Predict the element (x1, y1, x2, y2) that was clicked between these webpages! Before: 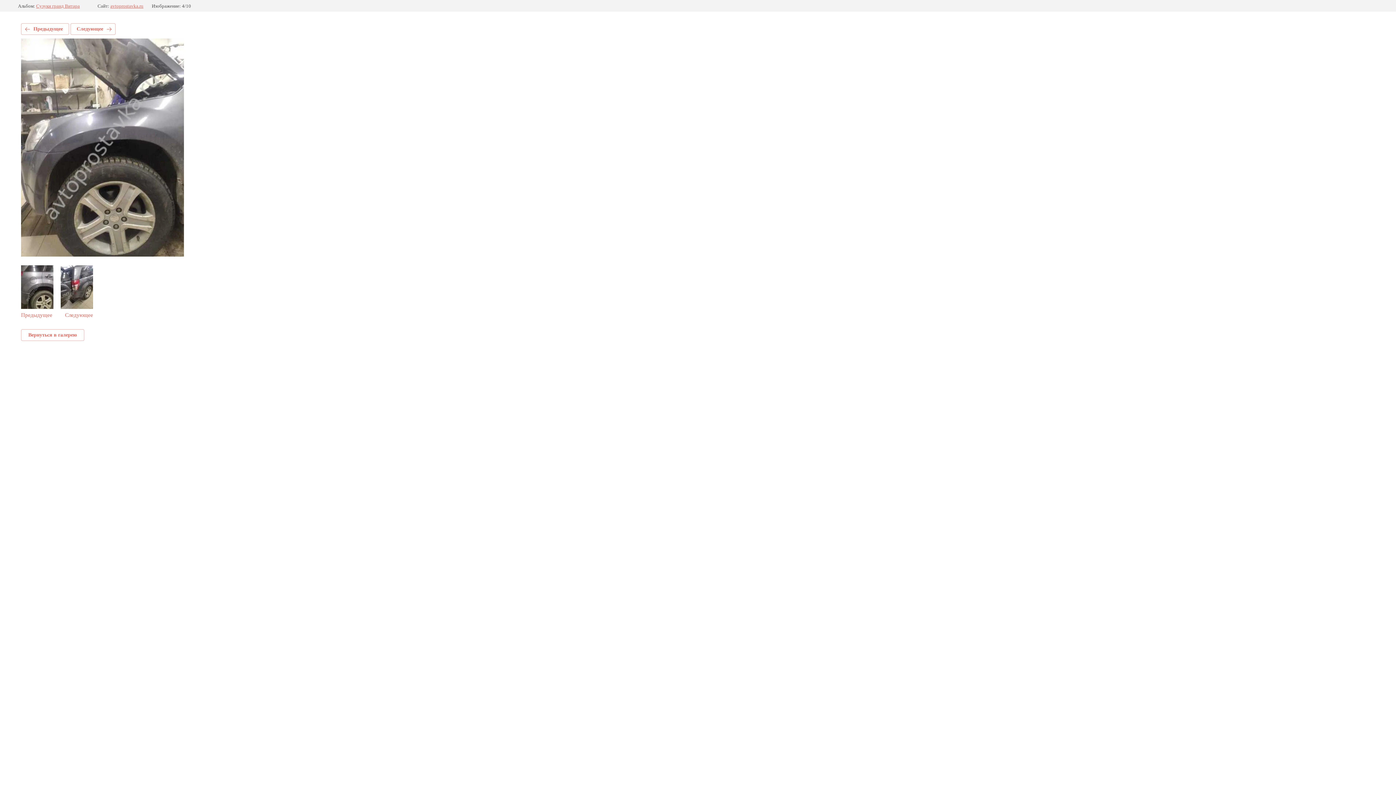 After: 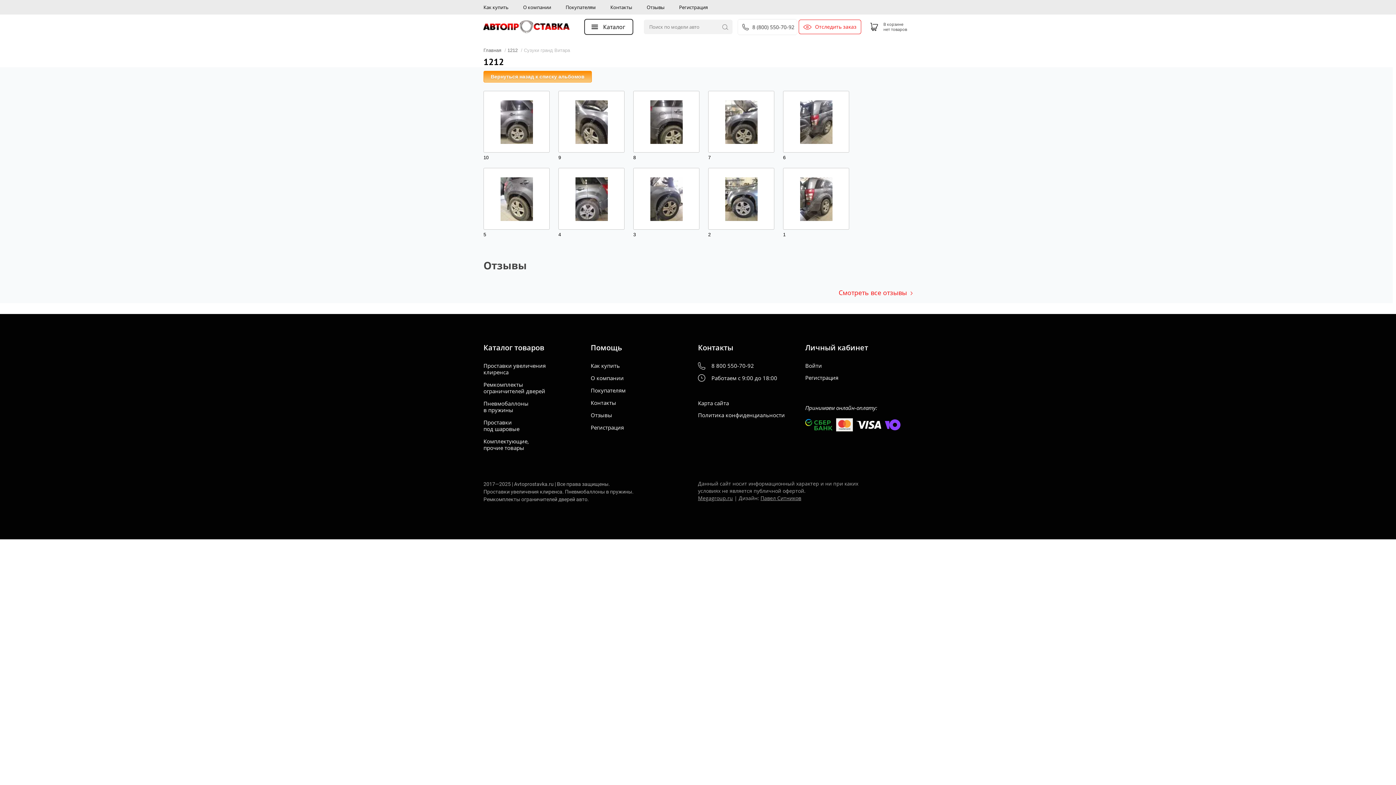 Action: bbox: (36, 3, 79, 8) label: Сузуки гранд Витара